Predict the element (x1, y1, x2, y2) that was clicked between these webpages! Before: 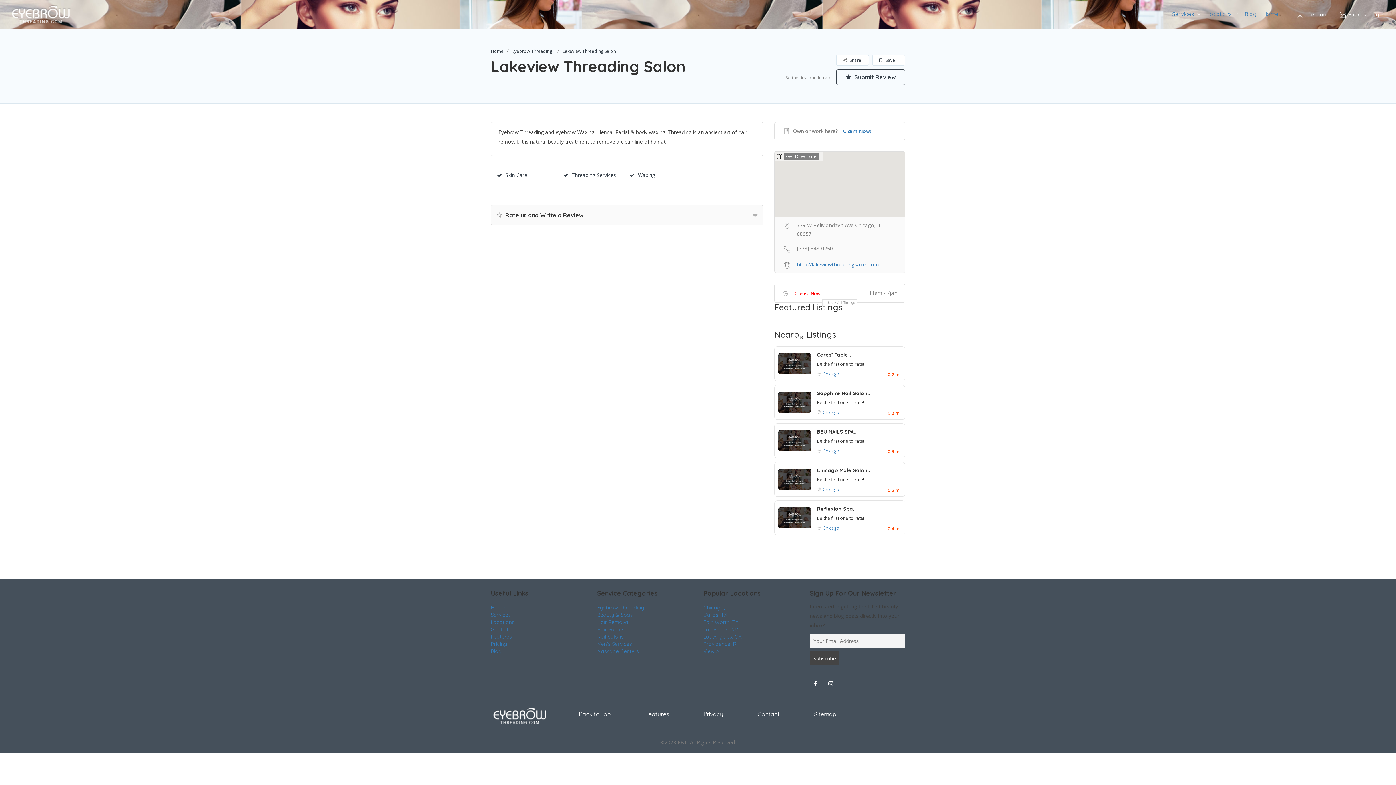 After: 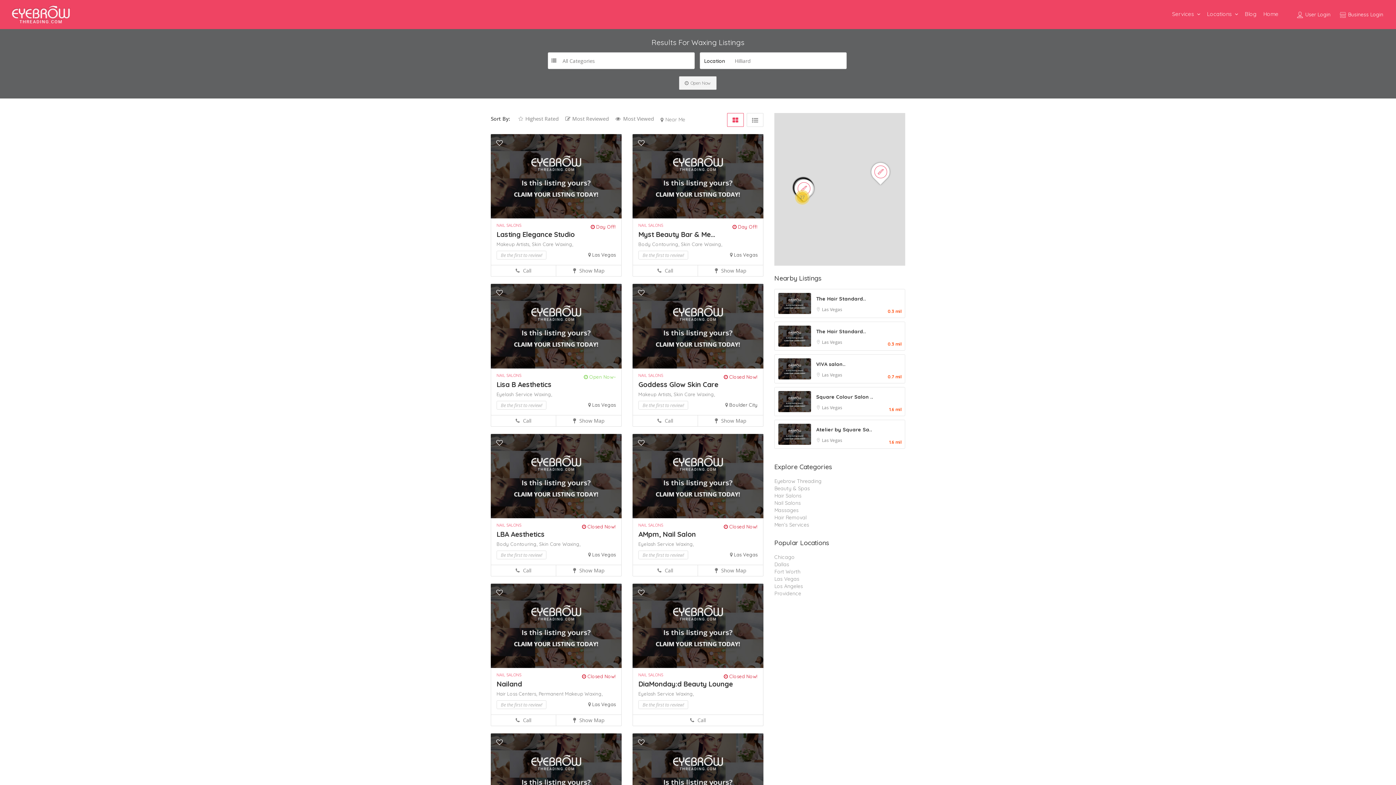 Action: label:  Waxing bbox: (629, 171, 655, 178)